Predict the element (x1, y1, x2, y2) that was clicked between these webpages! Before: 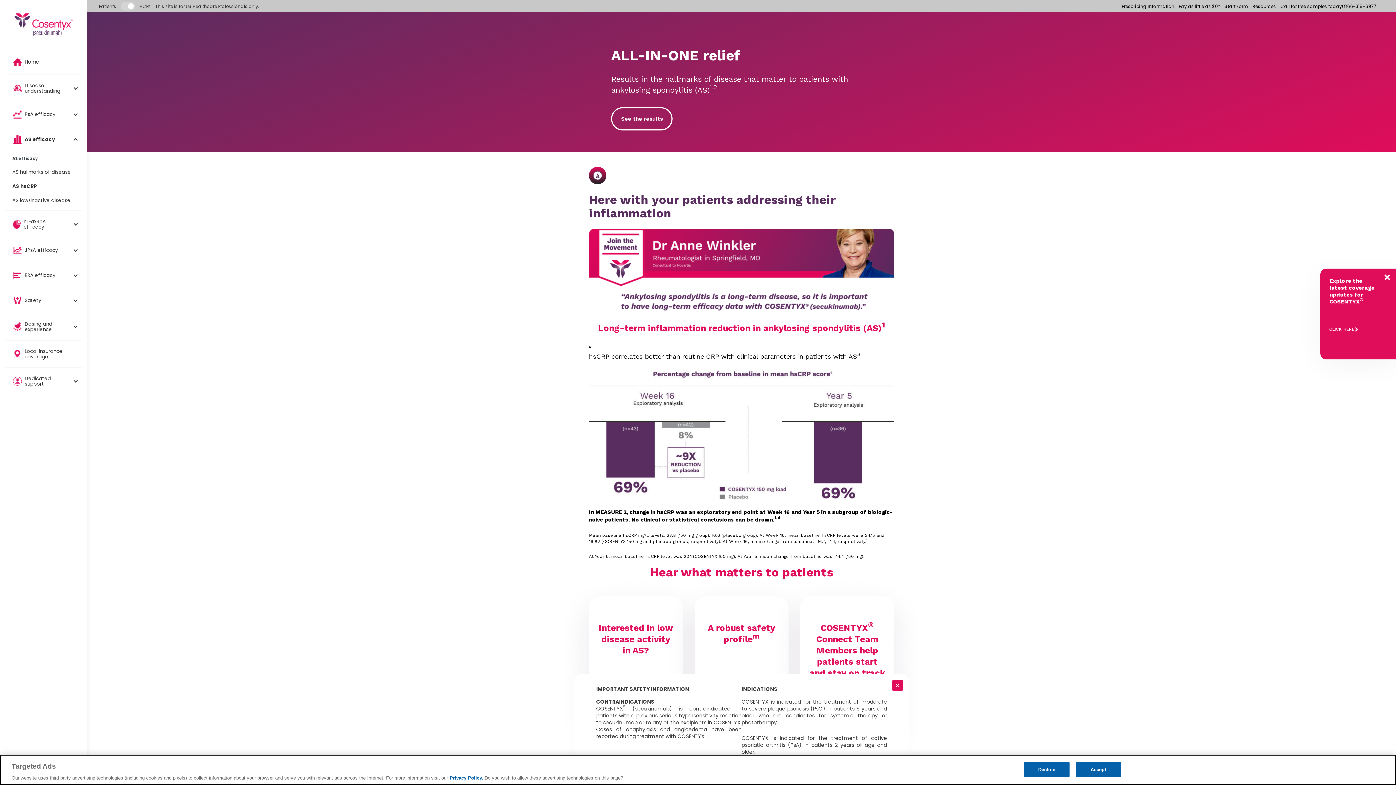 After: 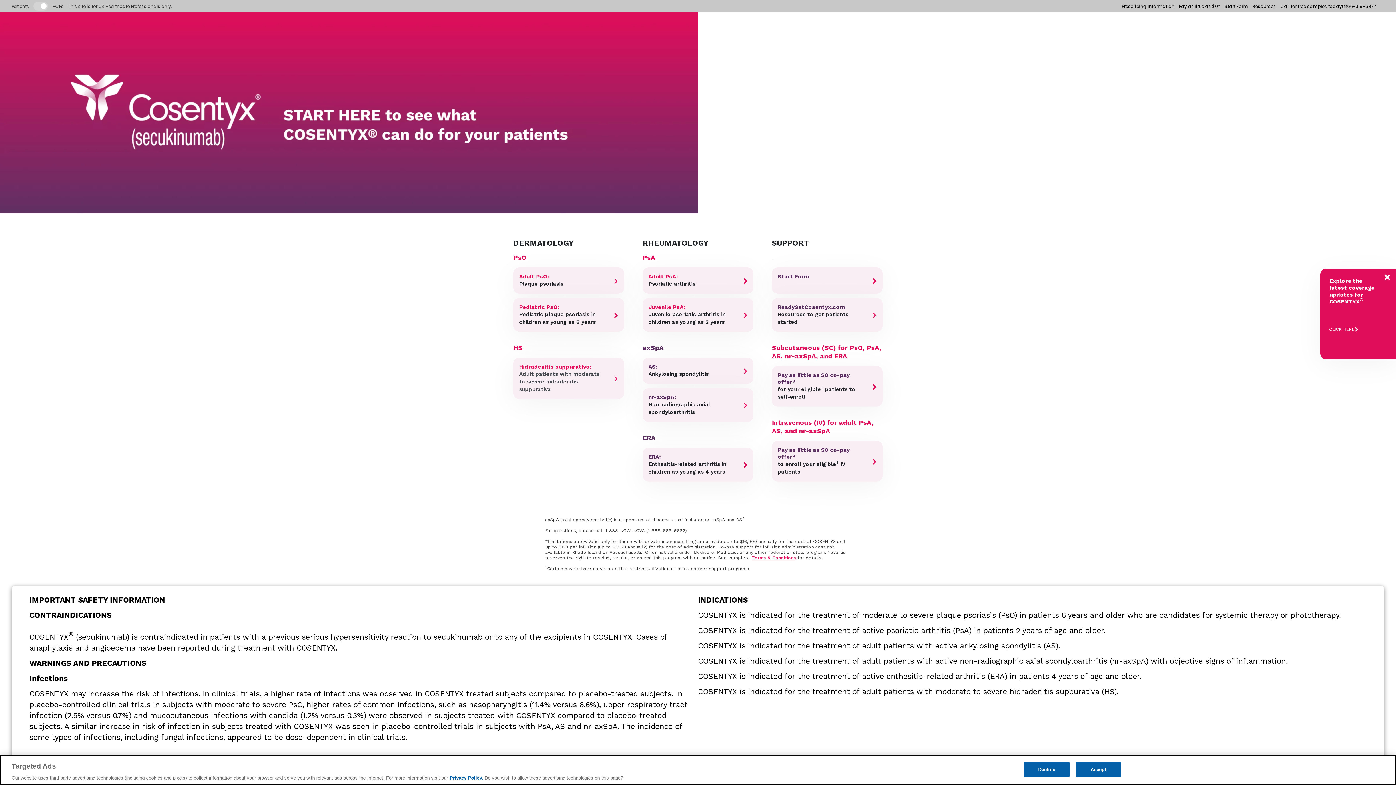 Action: bbox: (8, 8, 78, 40)